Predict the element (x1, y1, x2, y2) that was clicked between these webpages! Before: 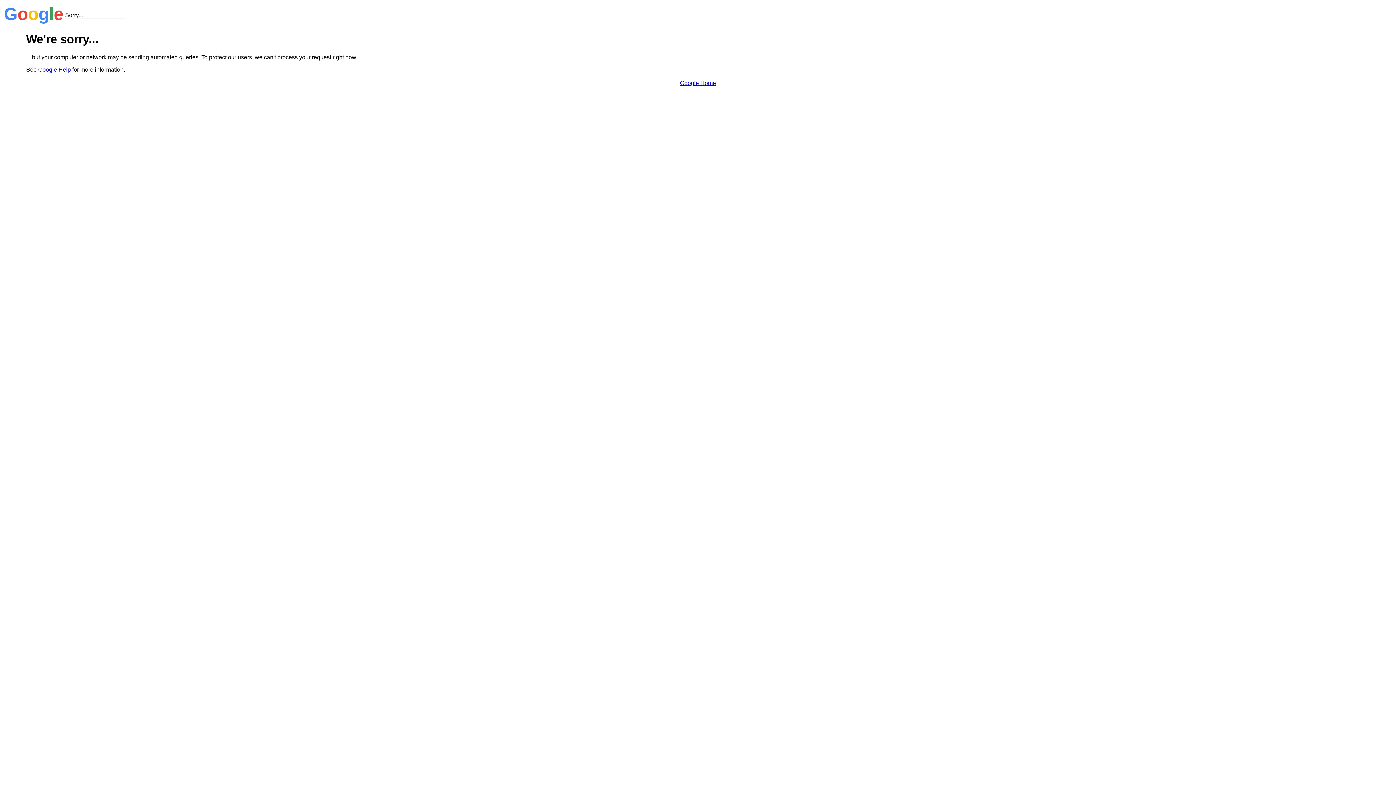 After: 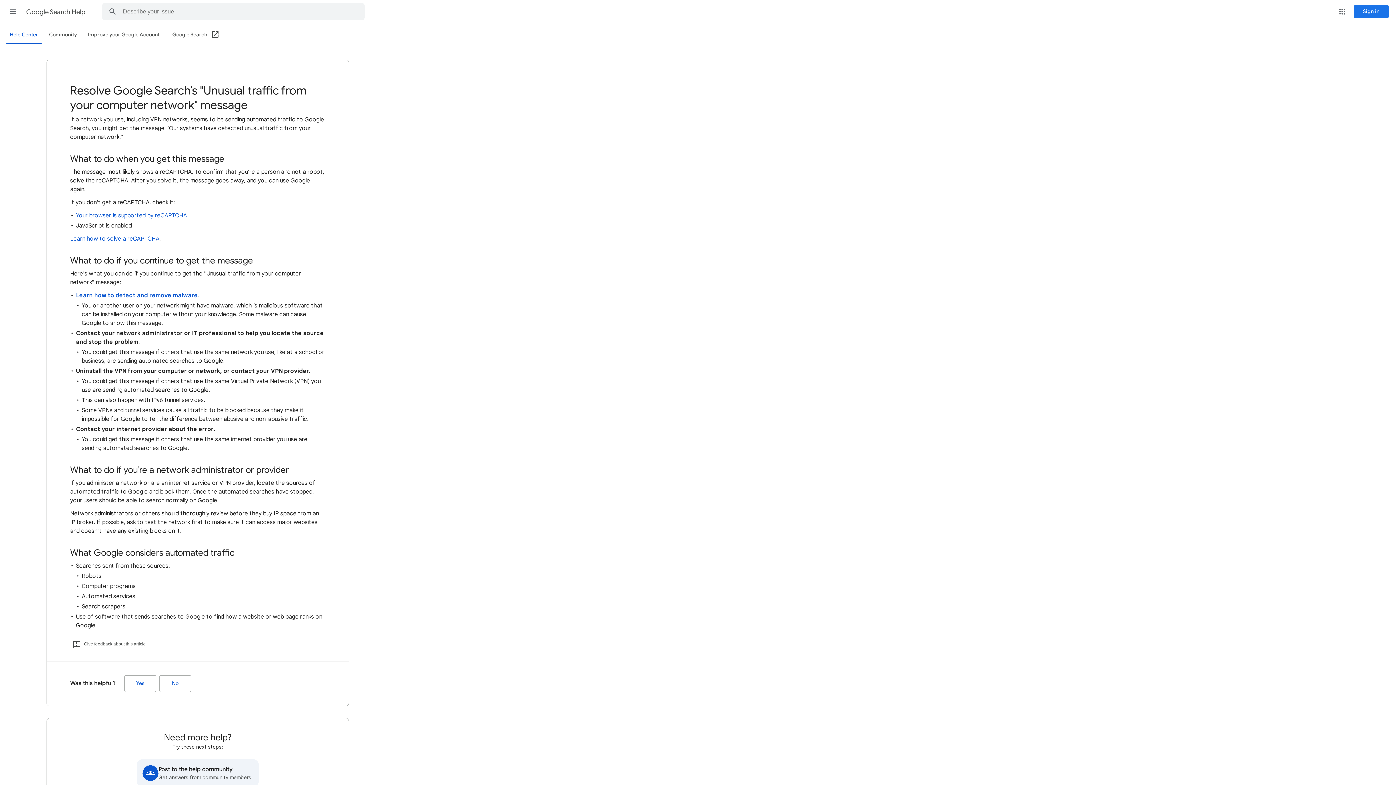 Action: bbox: (38, 66, 70, 72) label: Google Help